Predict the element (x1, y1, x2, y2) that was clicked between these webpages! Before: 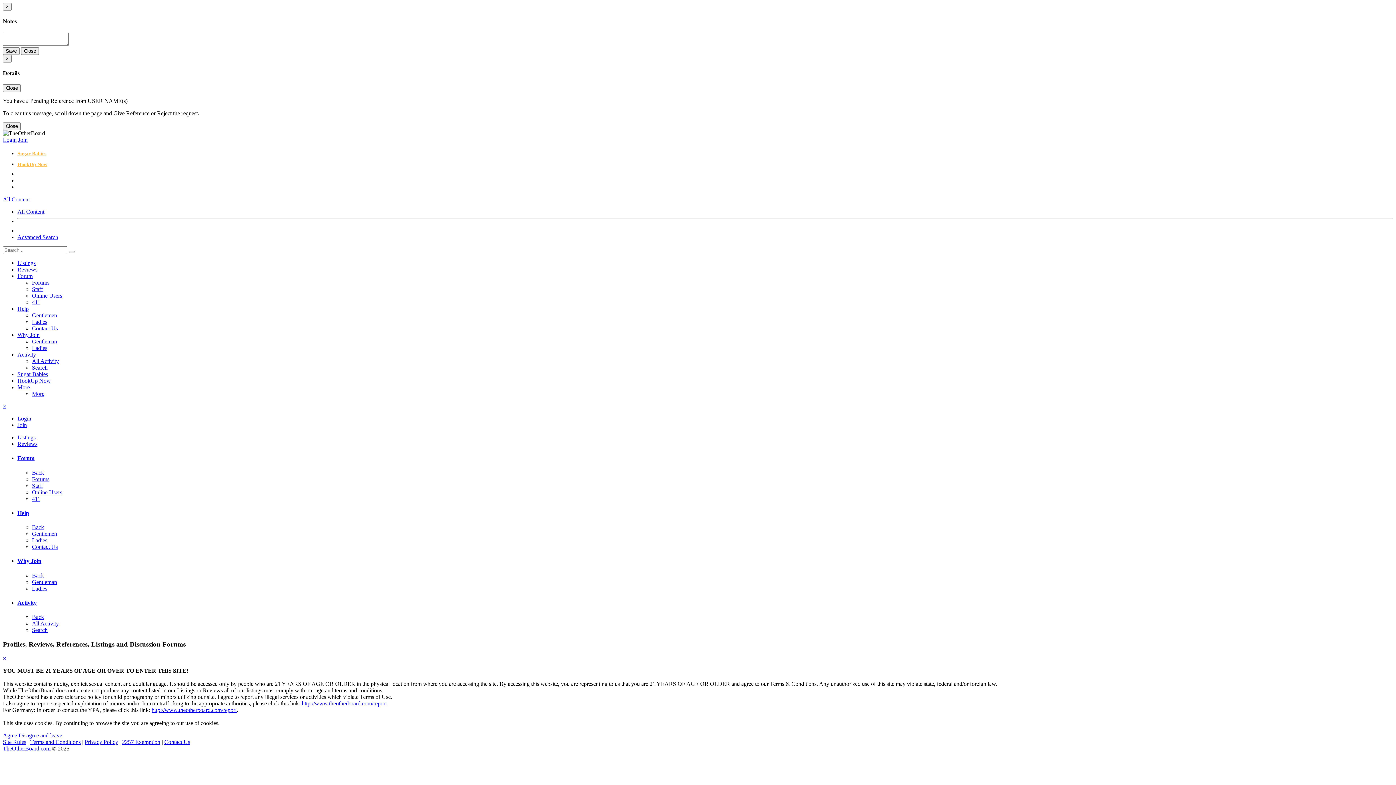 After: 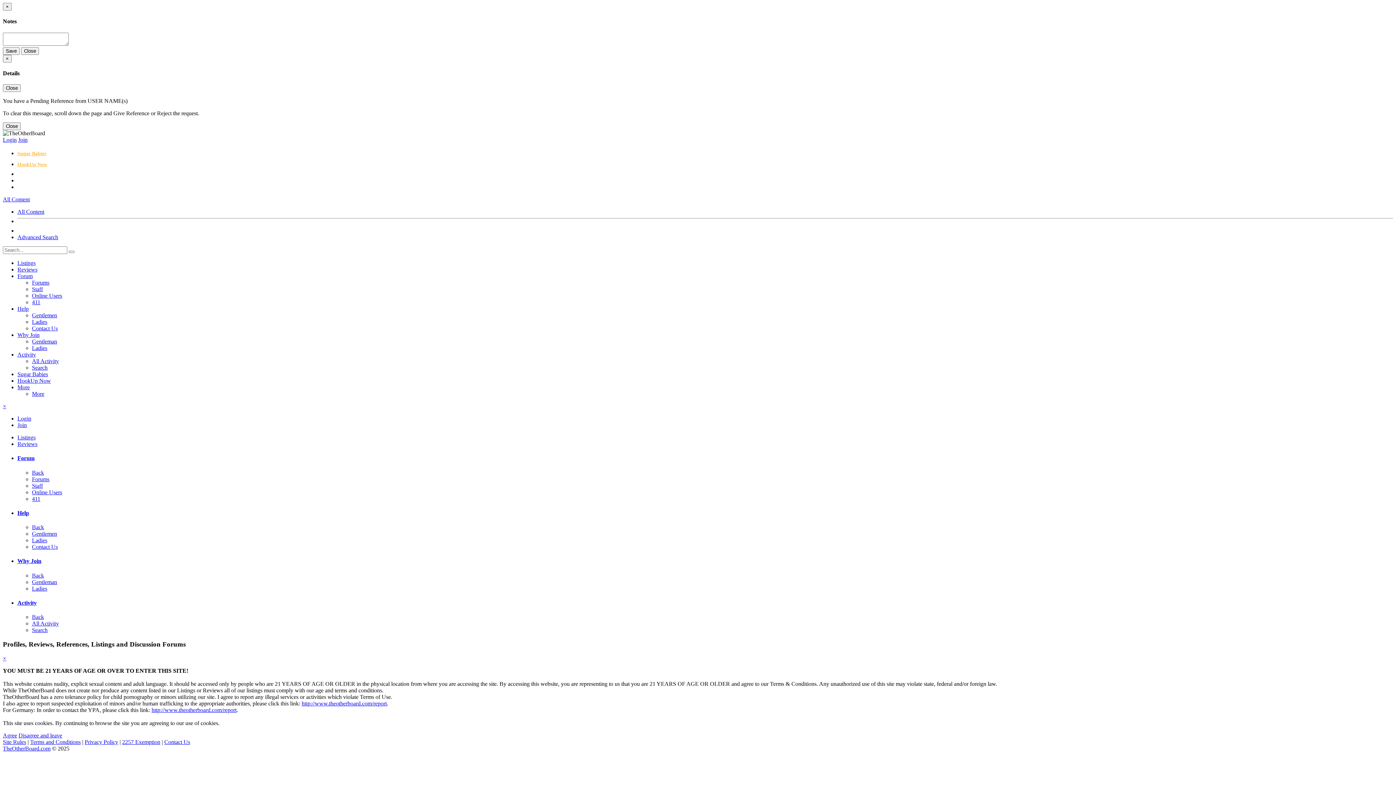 Action: bbox: (17, 371, 48, 377) label: Sugar Babies